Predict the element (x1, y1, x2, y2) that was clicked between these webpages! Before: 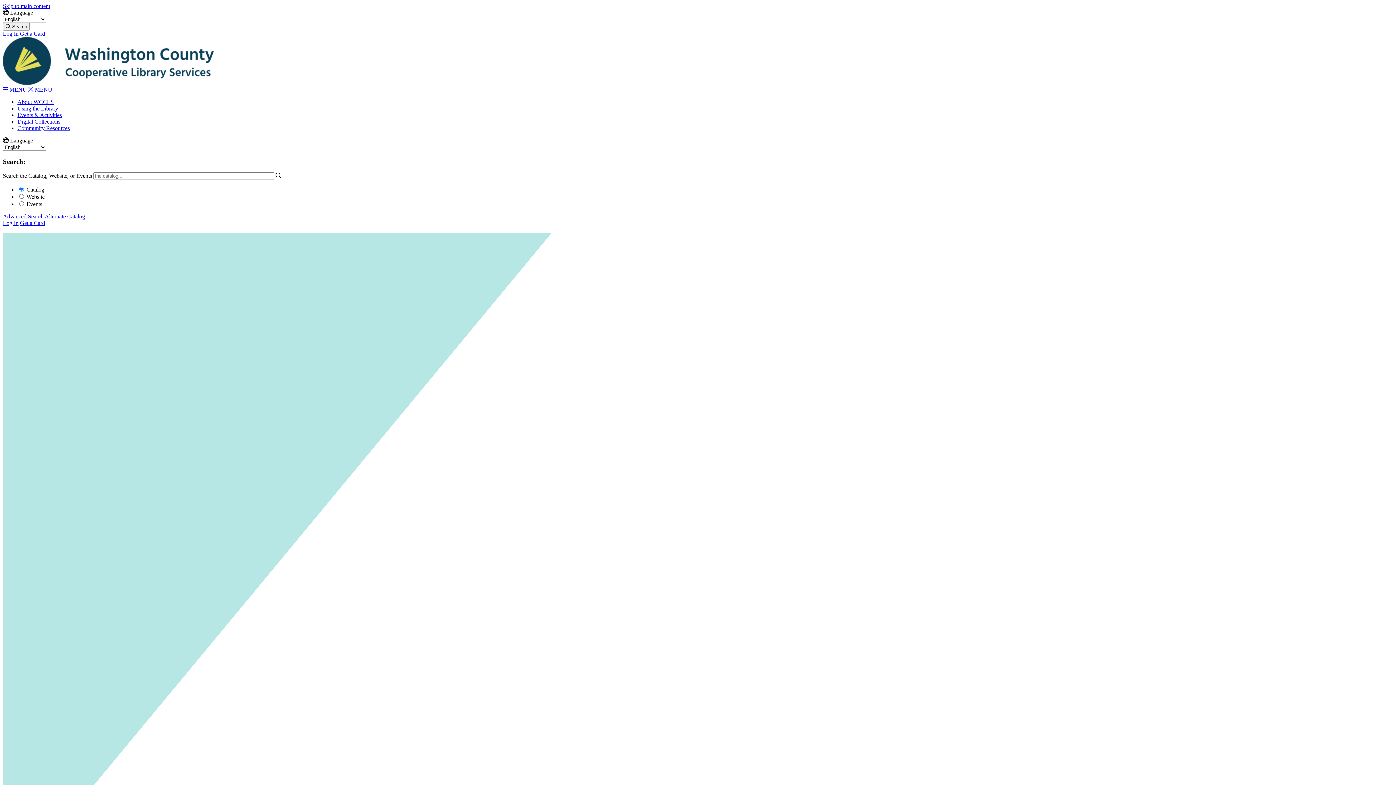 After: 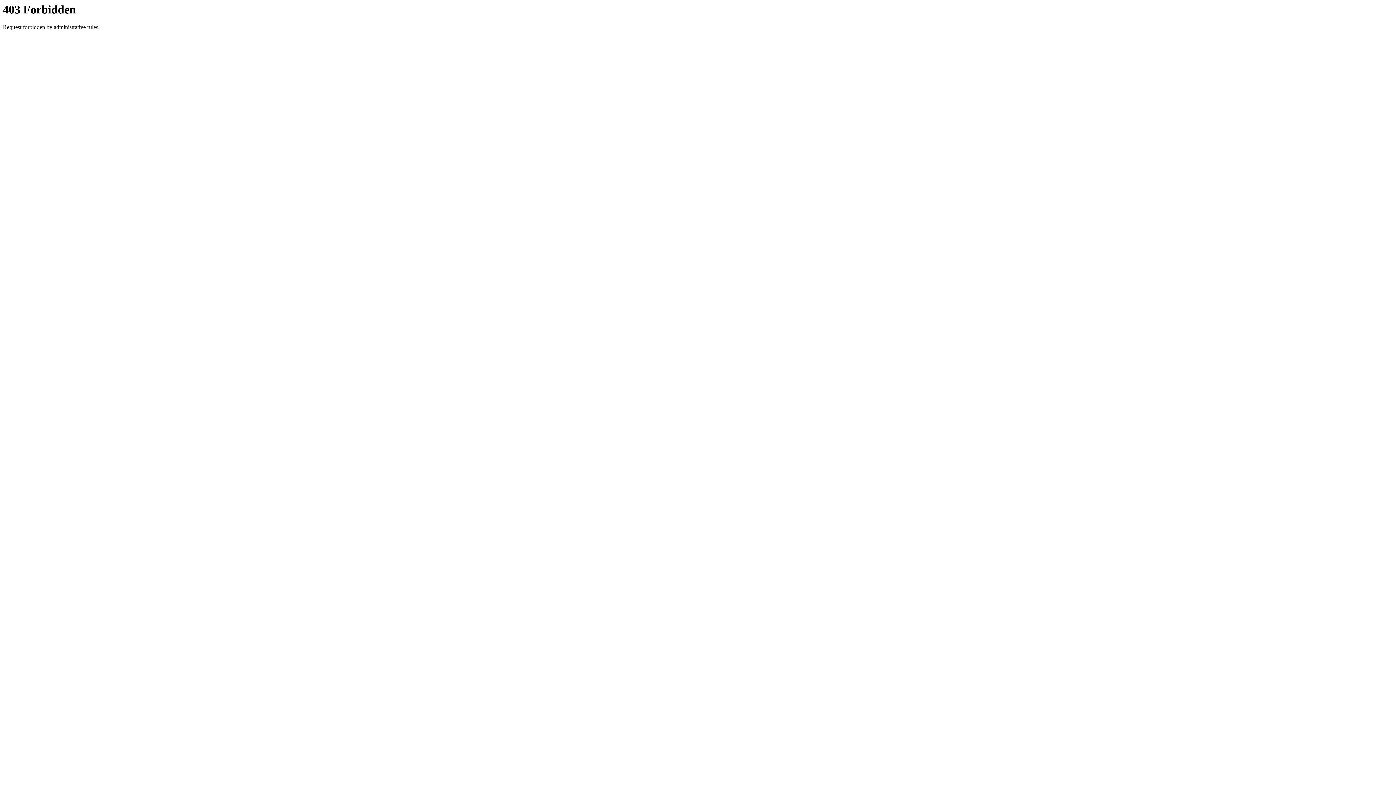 Action: bbox: (2, 213, 43, 219) label: Advanced Search